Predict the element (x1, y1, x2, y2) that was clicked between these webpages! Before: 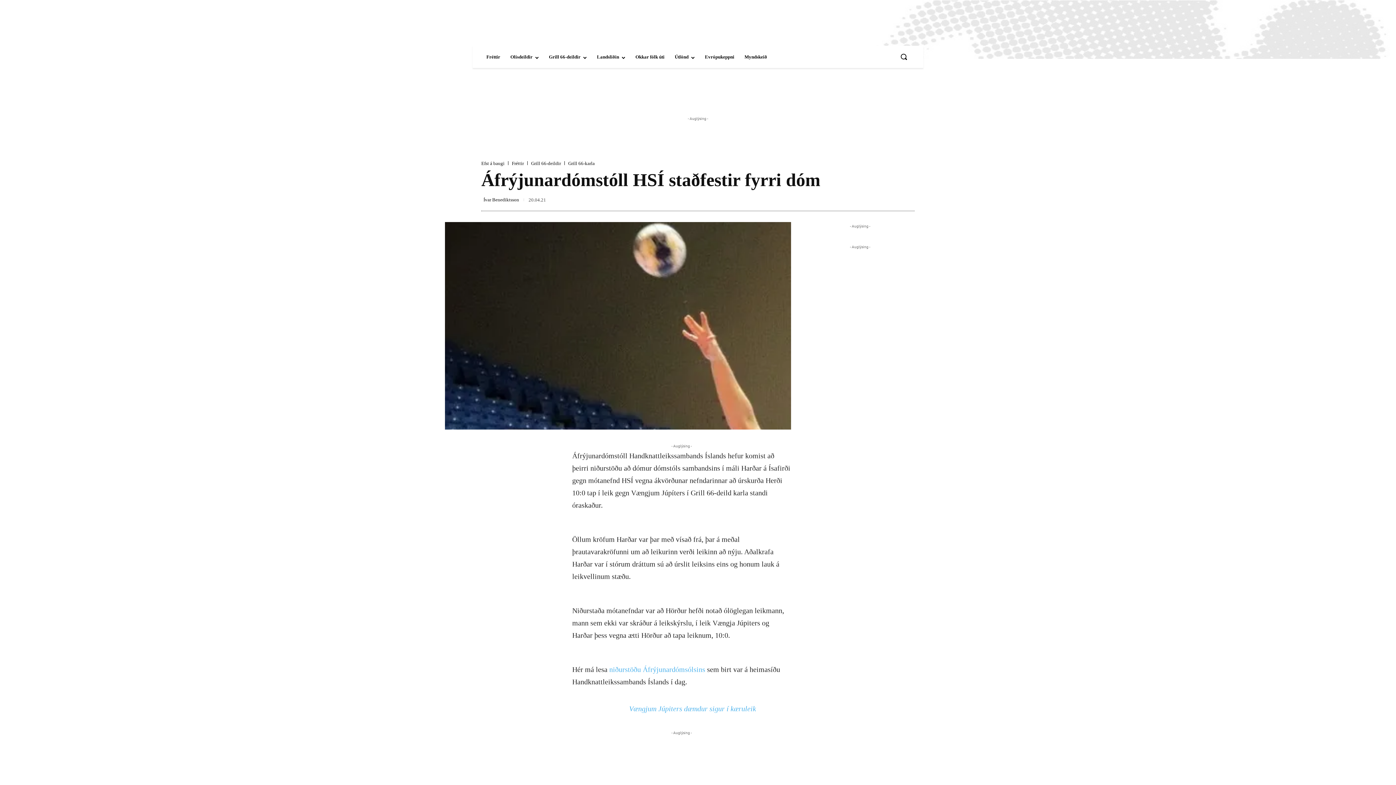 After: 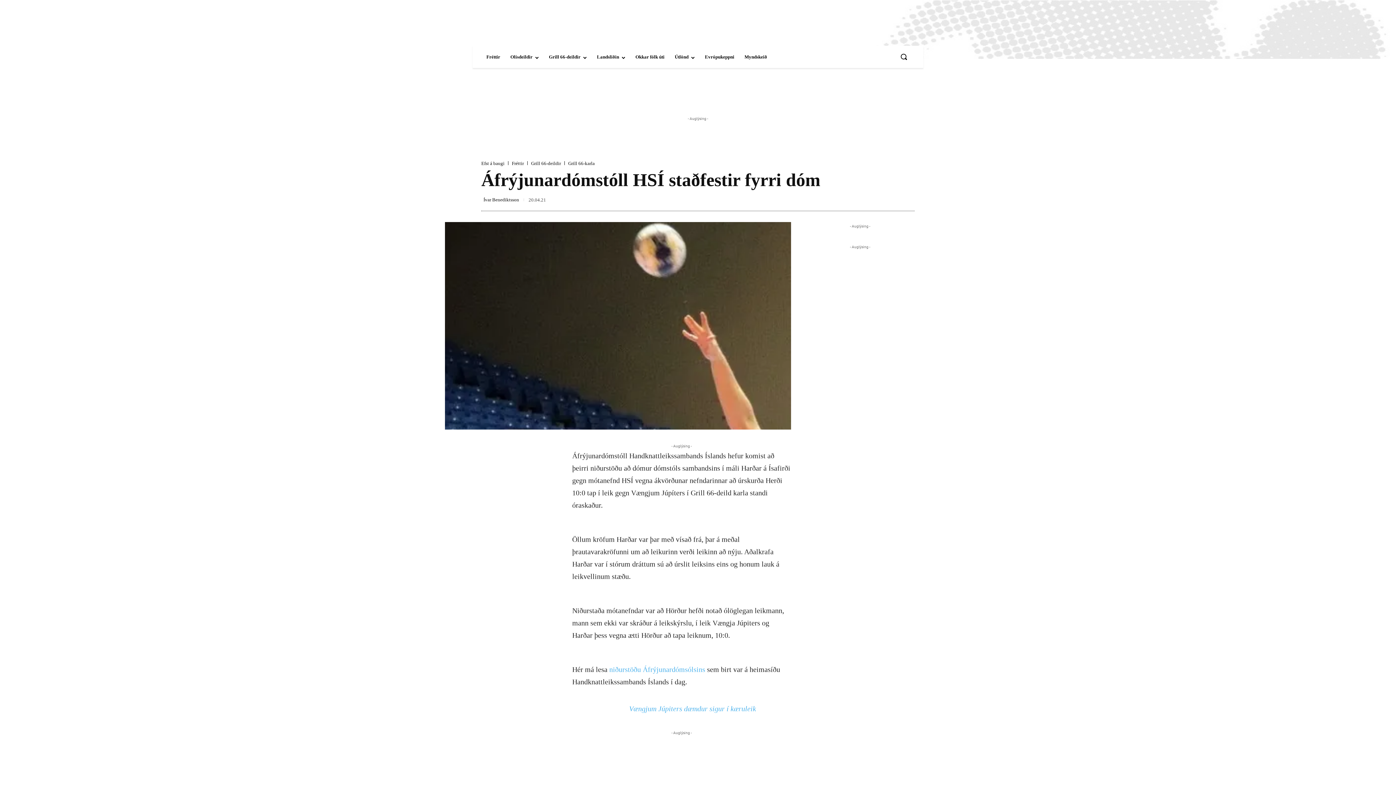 Action: bbox: (609, 665, 705, 673) label: niðurstöðu Áfrýjunardómsólsins